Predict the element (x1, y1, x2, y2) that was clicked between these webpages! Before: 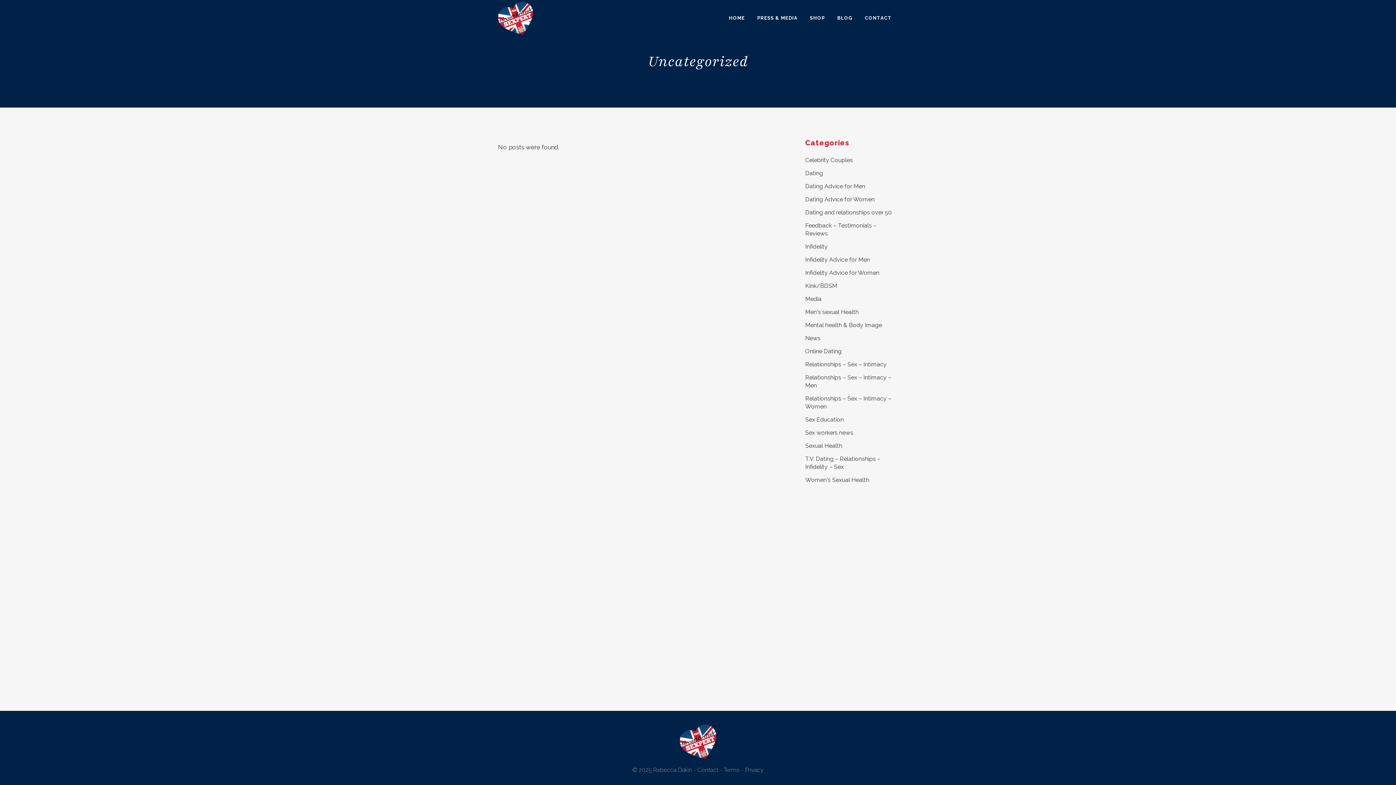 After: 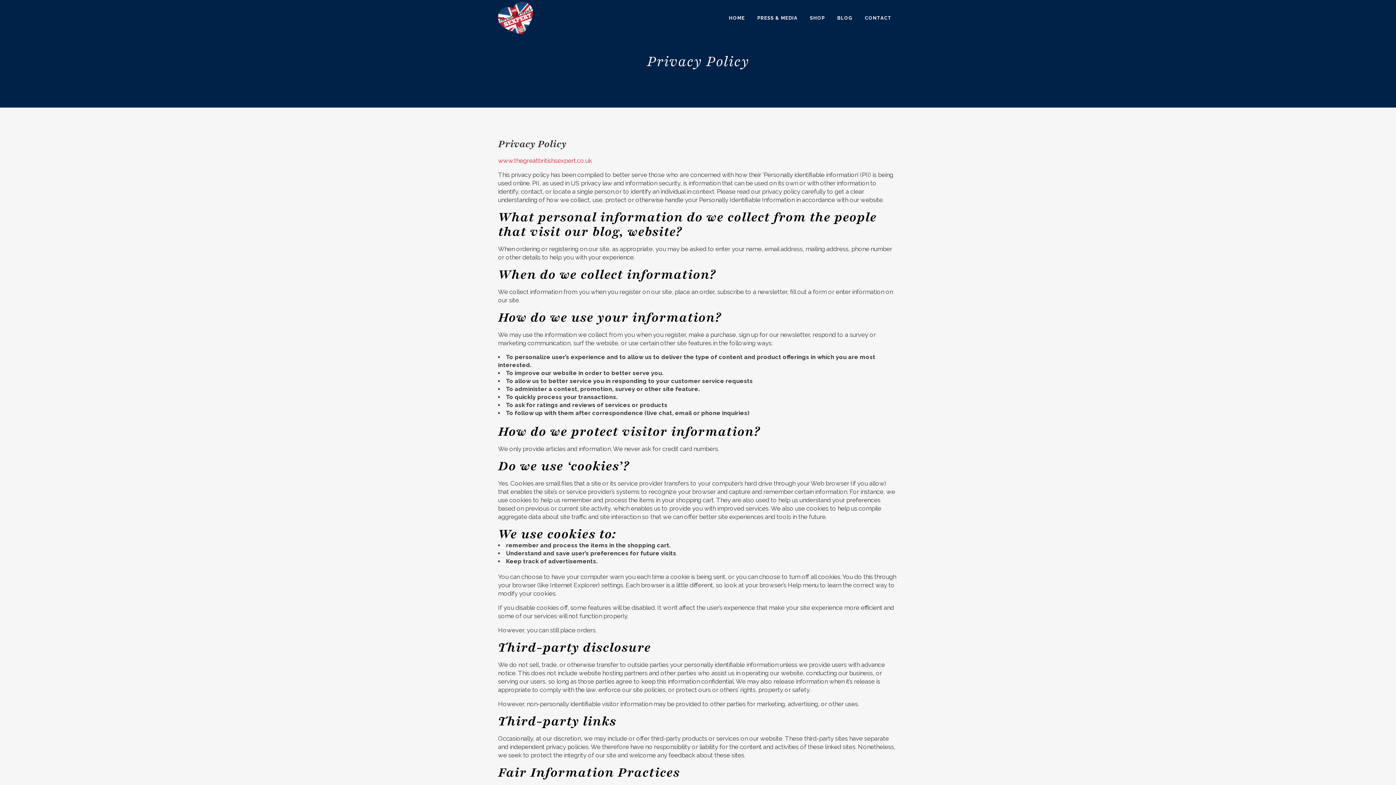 Action: bbox: (745, 766, 763, 773) label: Privacy